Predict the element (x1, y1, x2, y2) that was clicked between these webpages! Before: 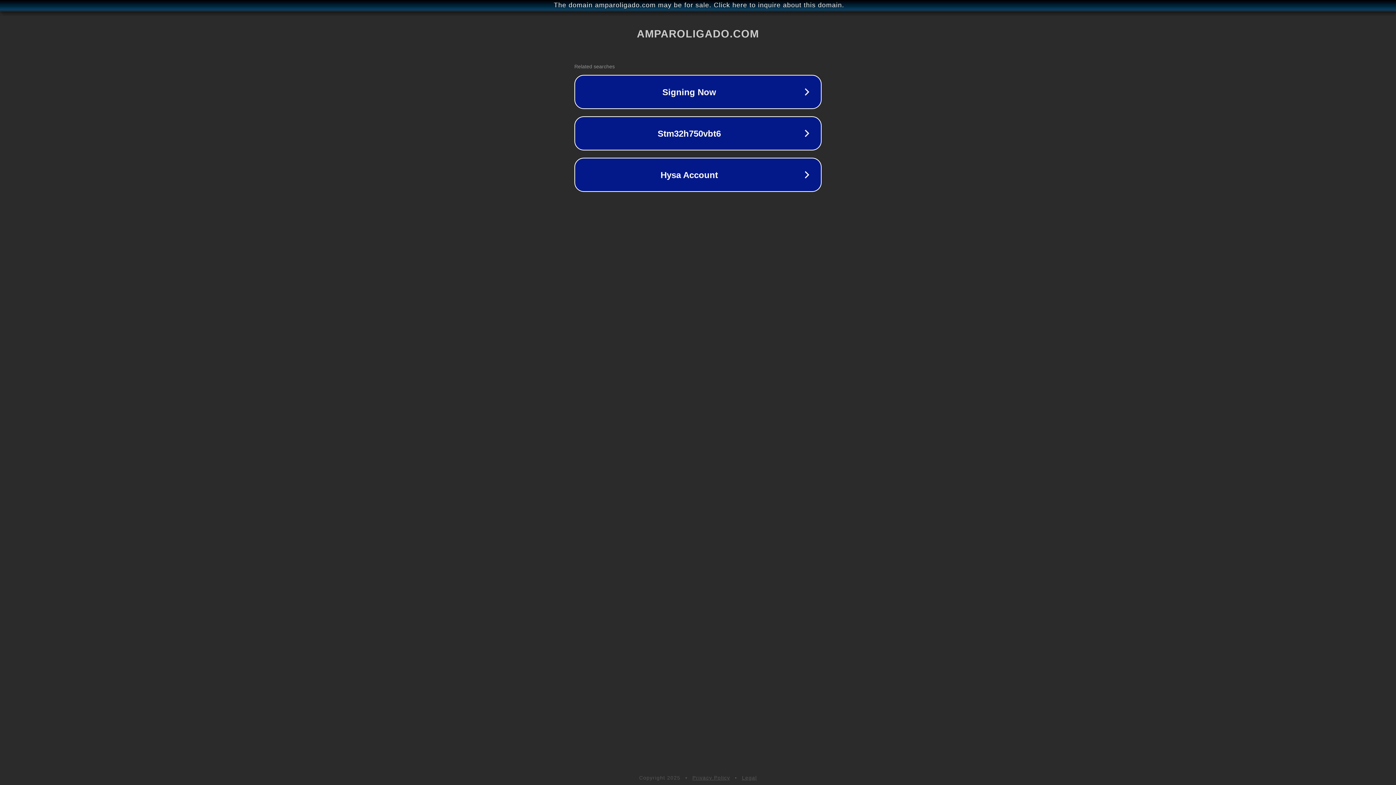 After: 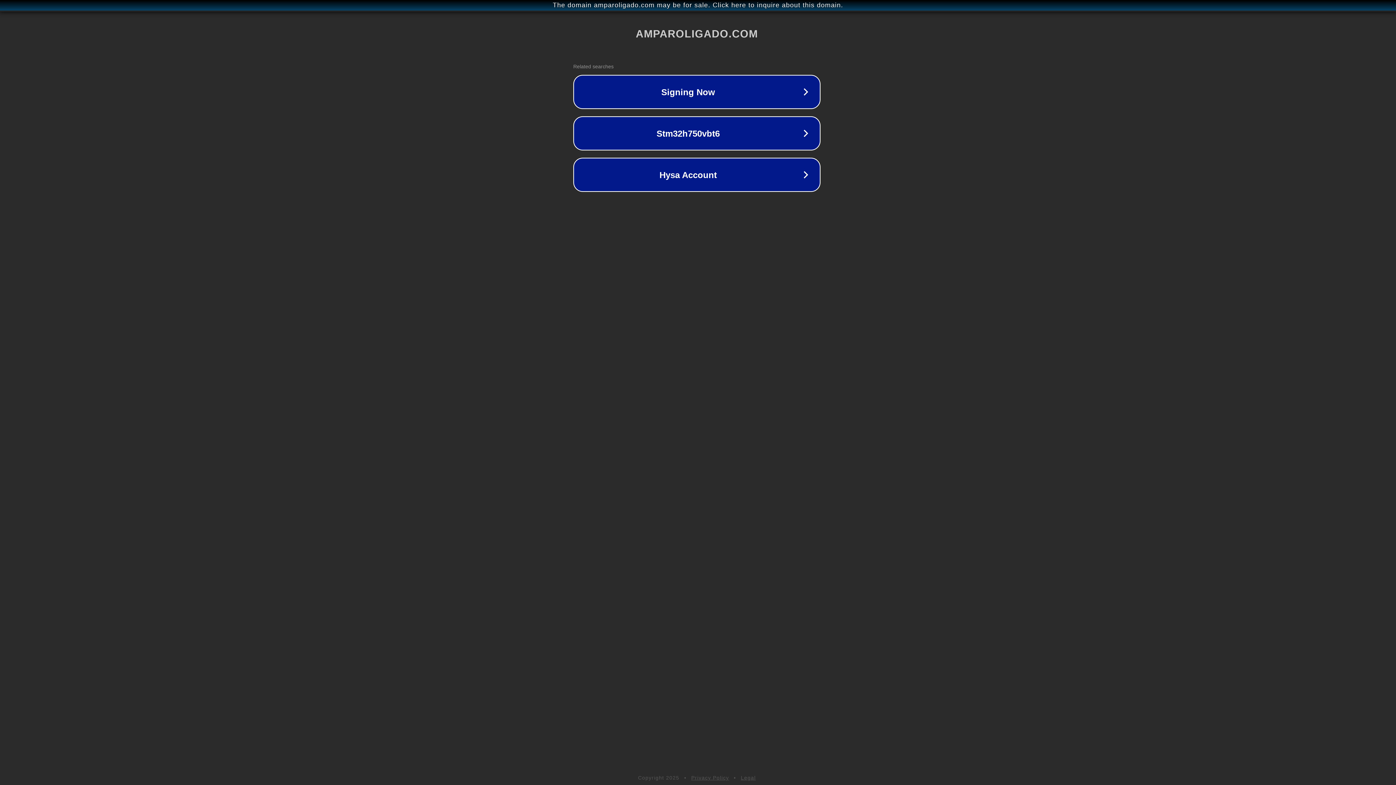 Action: label: The domain amparoligado.com may be for sale. Click here to inquire about this domain. bbox: (1, 1, 1397, 9)